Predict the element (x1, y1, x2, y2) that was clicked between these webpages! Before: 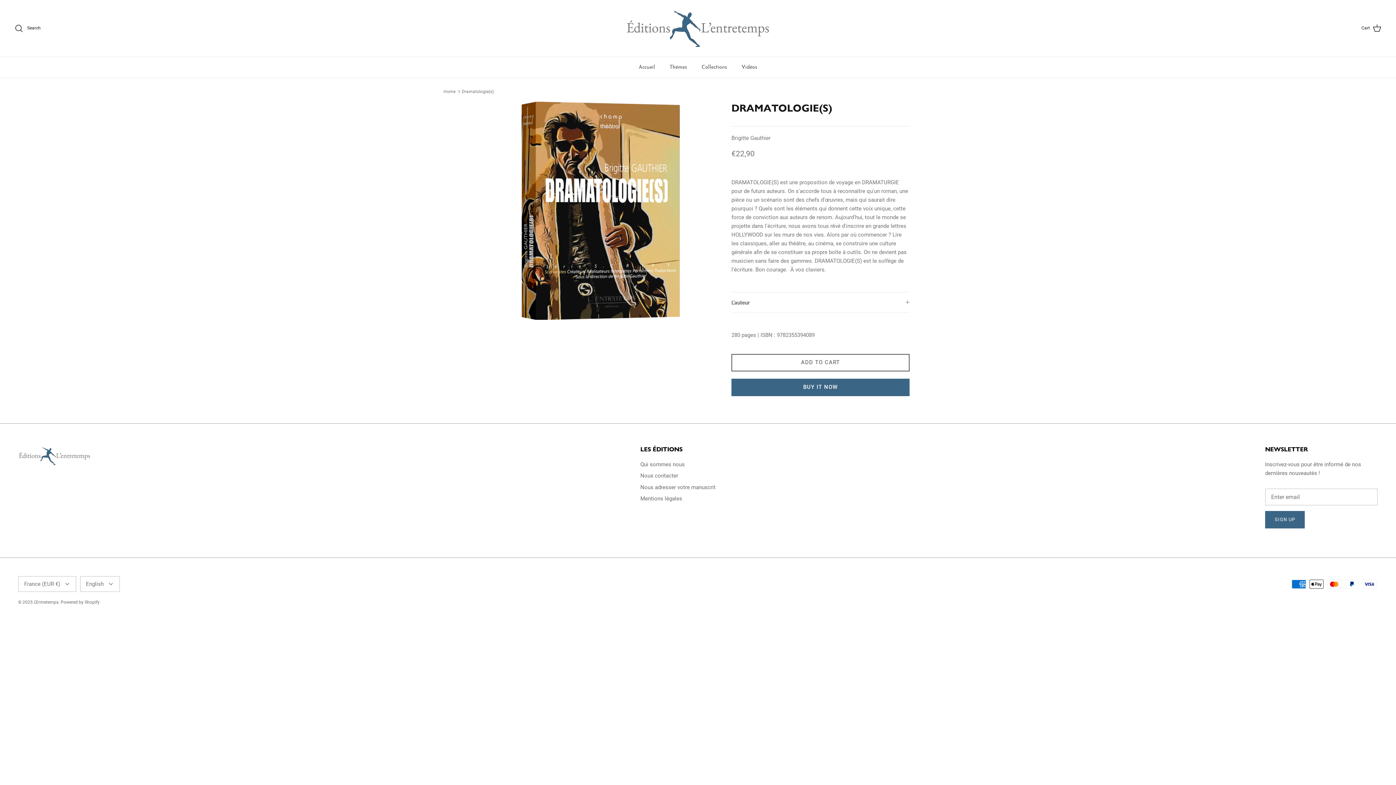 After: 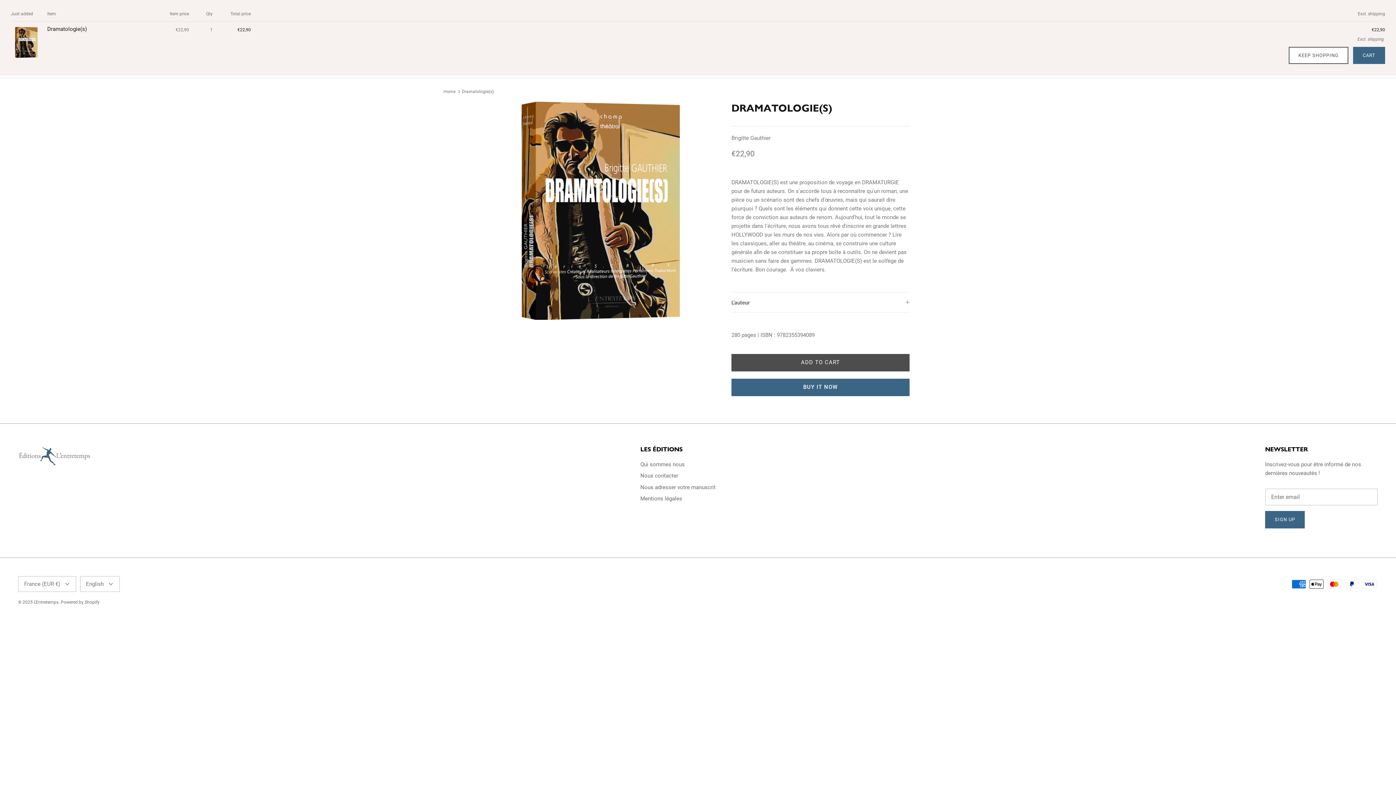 Action: bbox: (731, 354, 909, 371) label: ADD TO CART